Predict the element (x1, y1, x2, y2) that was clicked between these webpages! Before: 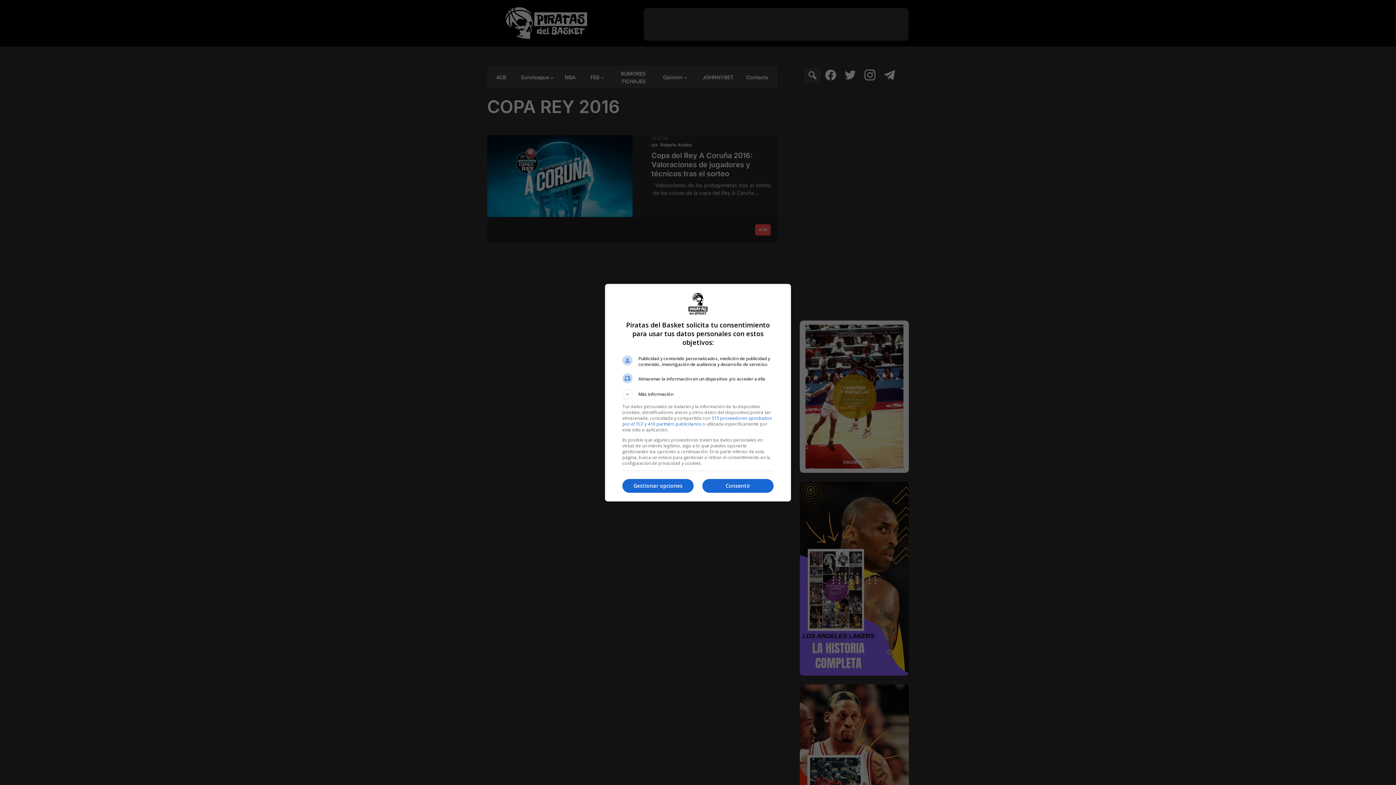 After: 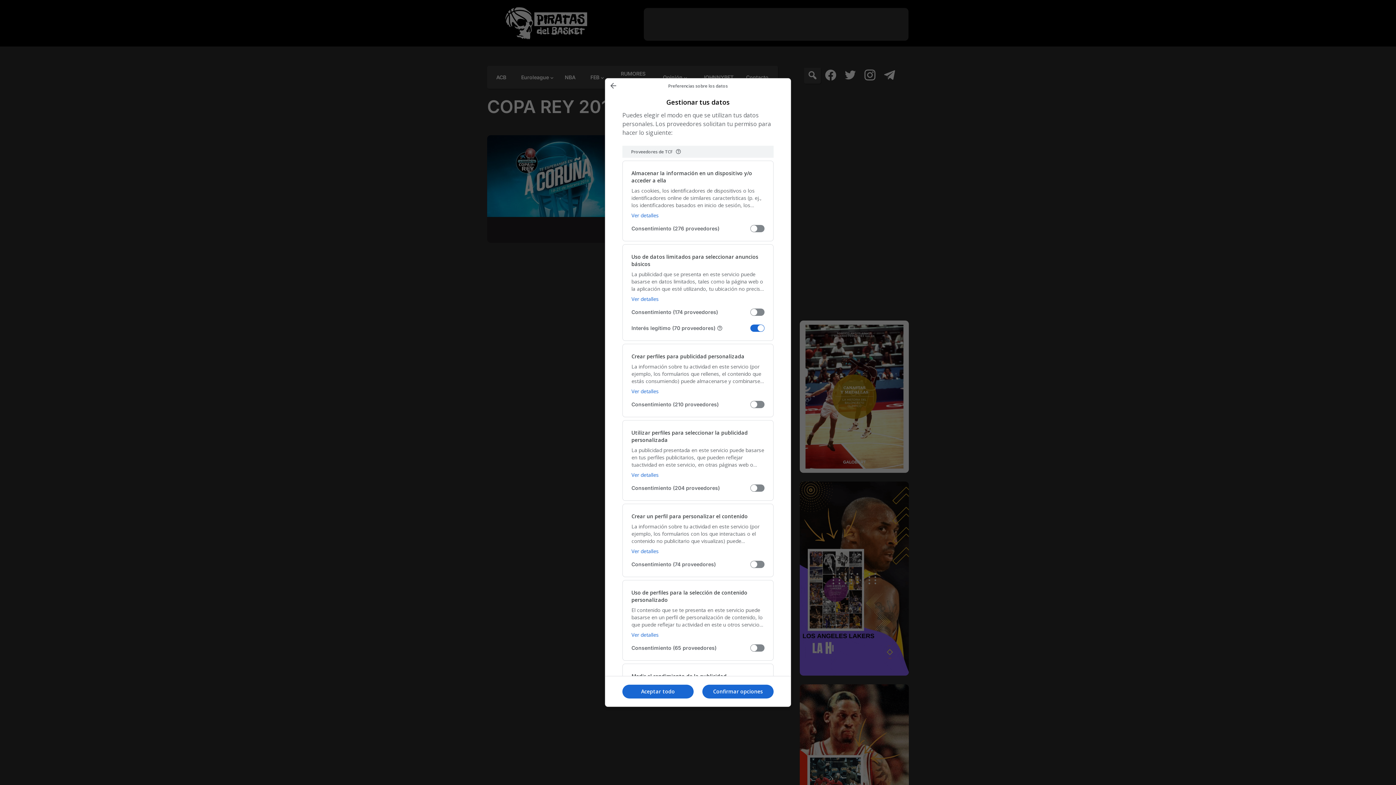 Action: bbox: (622, 479, 693, 493) label: Gestionar opciones